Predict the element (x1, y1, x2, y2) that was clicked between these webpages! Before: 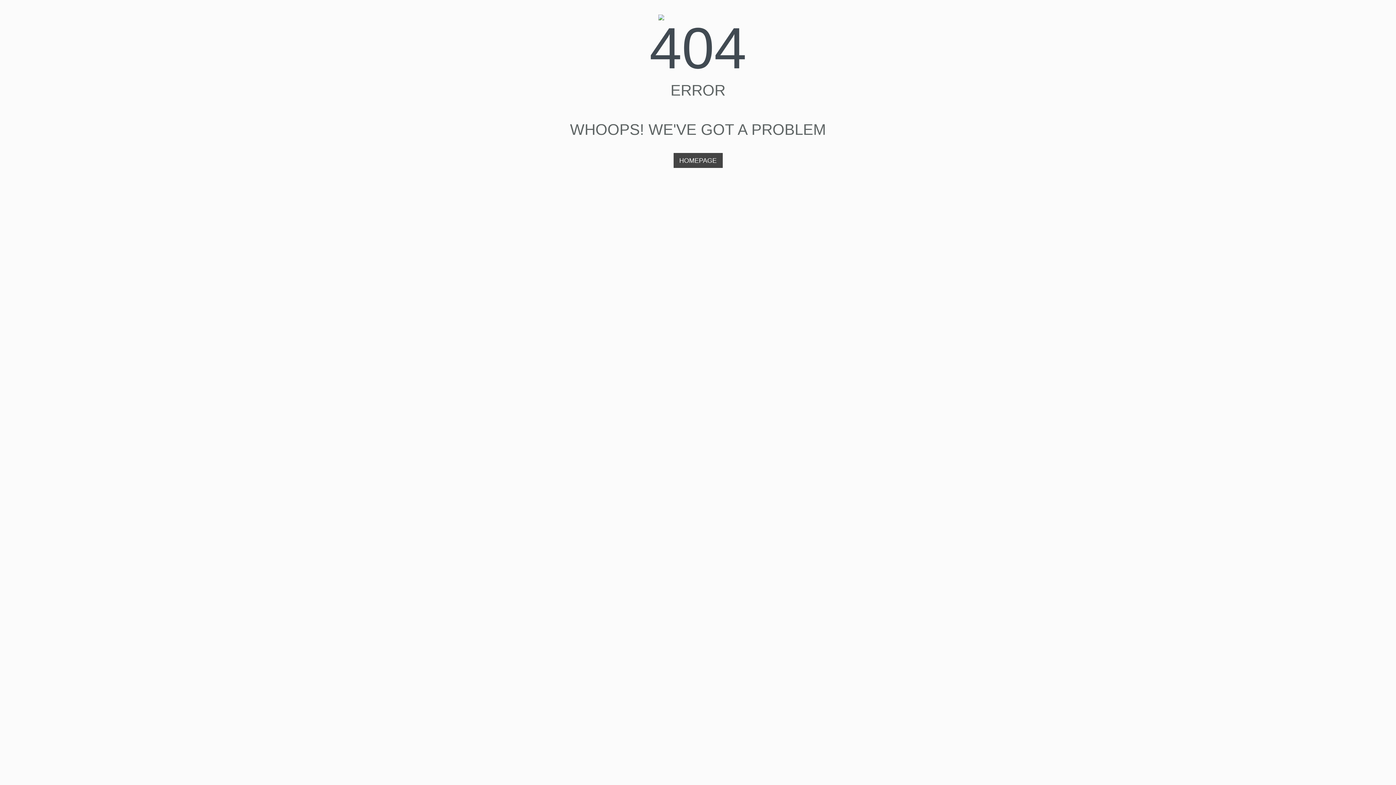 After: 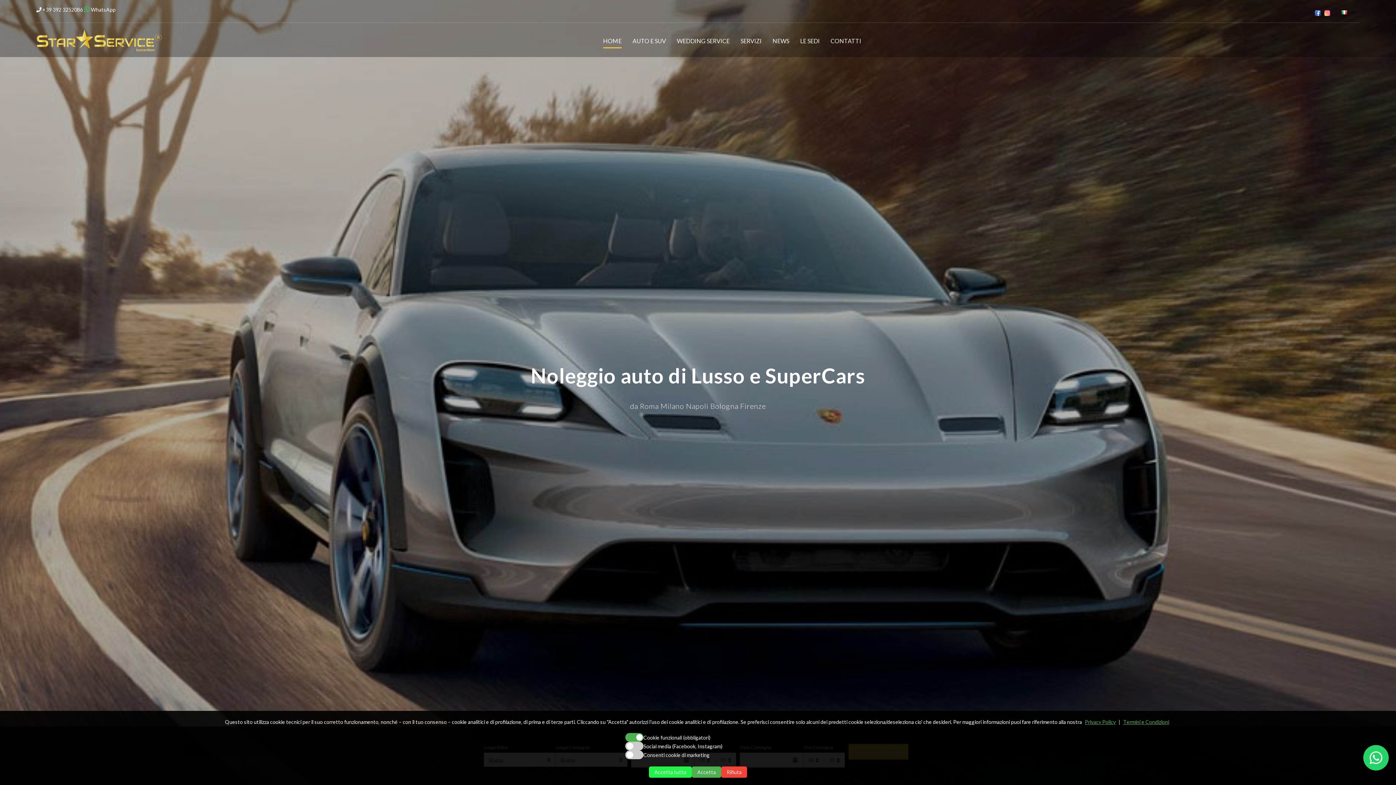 Action: bbox: (673, 153, 722, 168) label: HOMEPAGE